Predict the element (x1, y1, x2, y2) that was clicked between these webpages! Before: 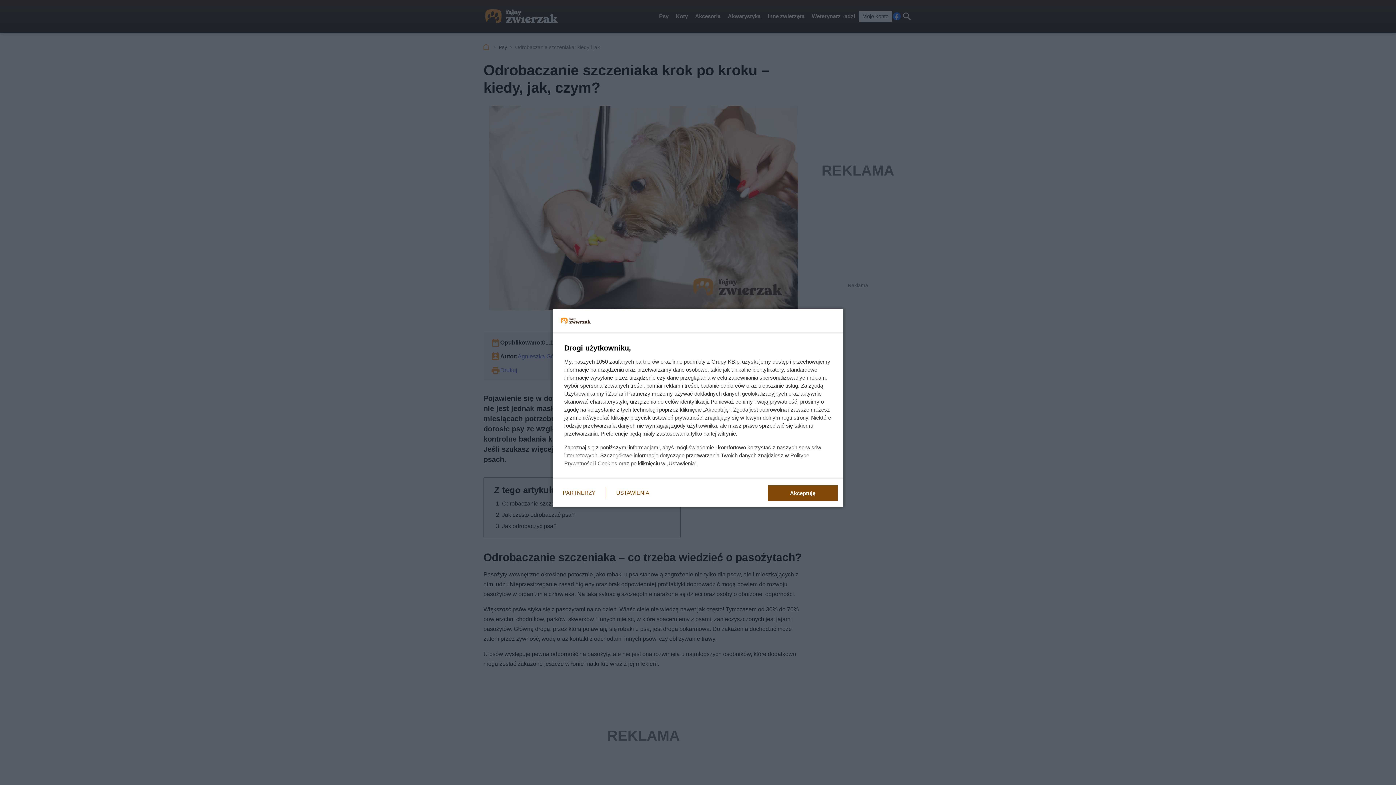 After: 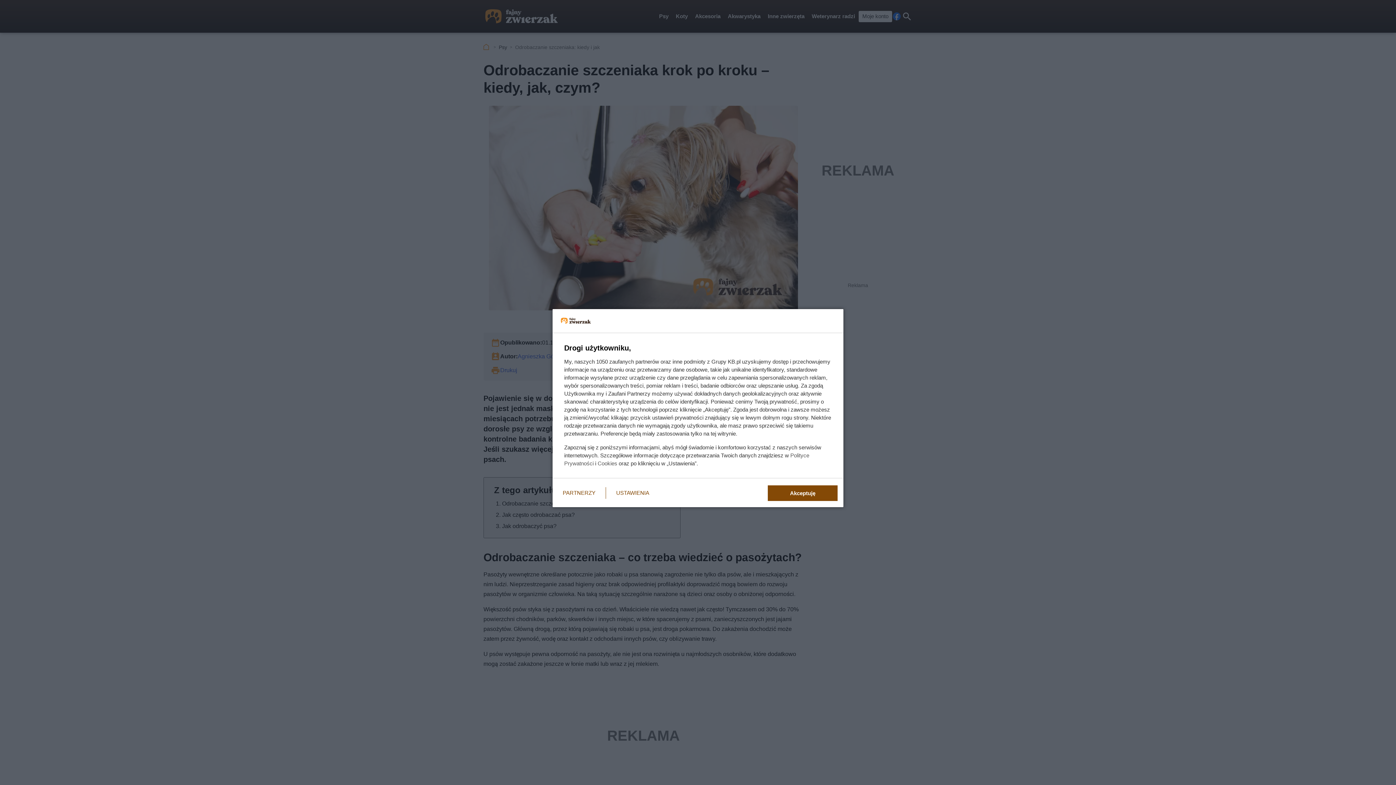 Action: bbox: (597, 460, 617, 466) label: Cookies